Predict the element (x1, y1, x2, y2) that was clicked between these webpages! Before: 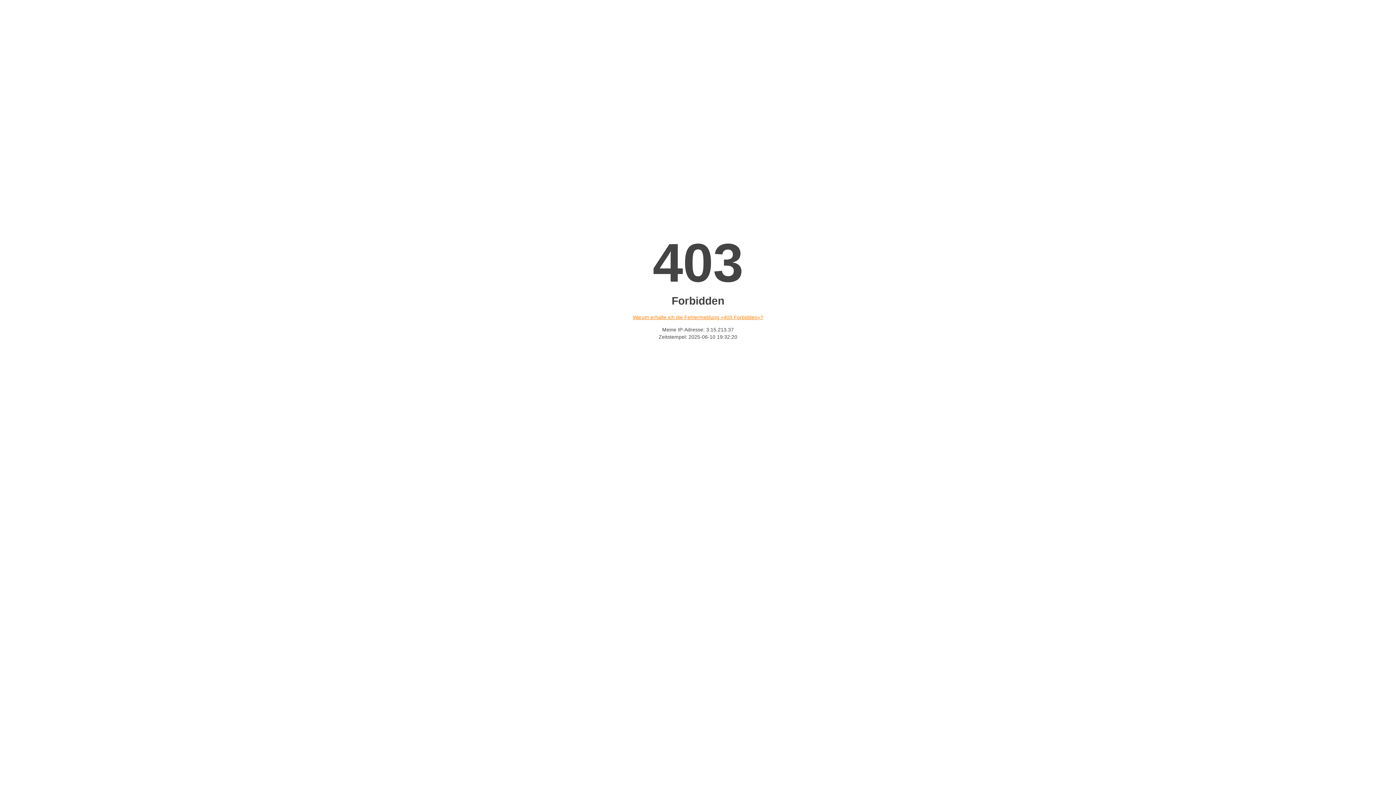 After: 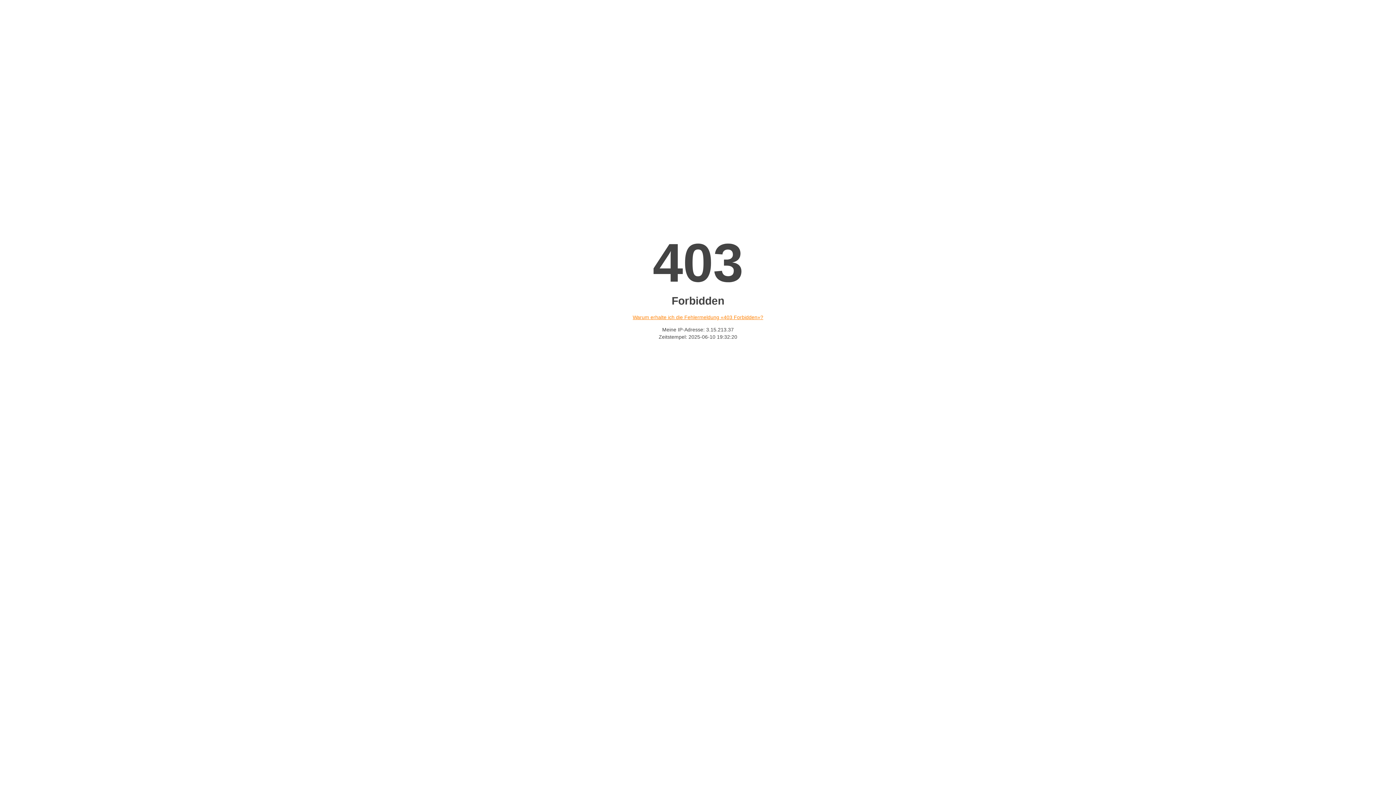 Action: bbox: (632, 314, 763, 320) label: Warum erhalte ich die Fehlermeldung «403 Forbidden»?